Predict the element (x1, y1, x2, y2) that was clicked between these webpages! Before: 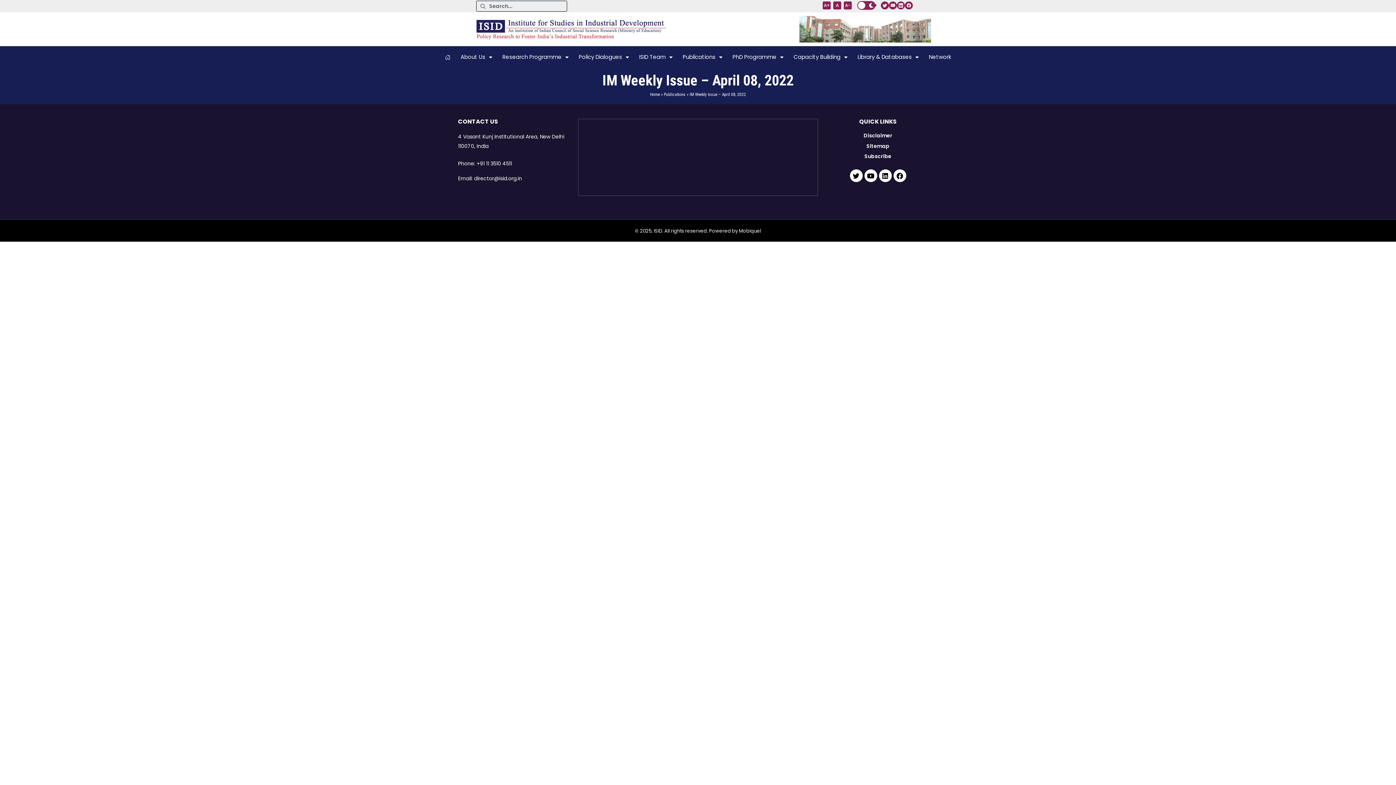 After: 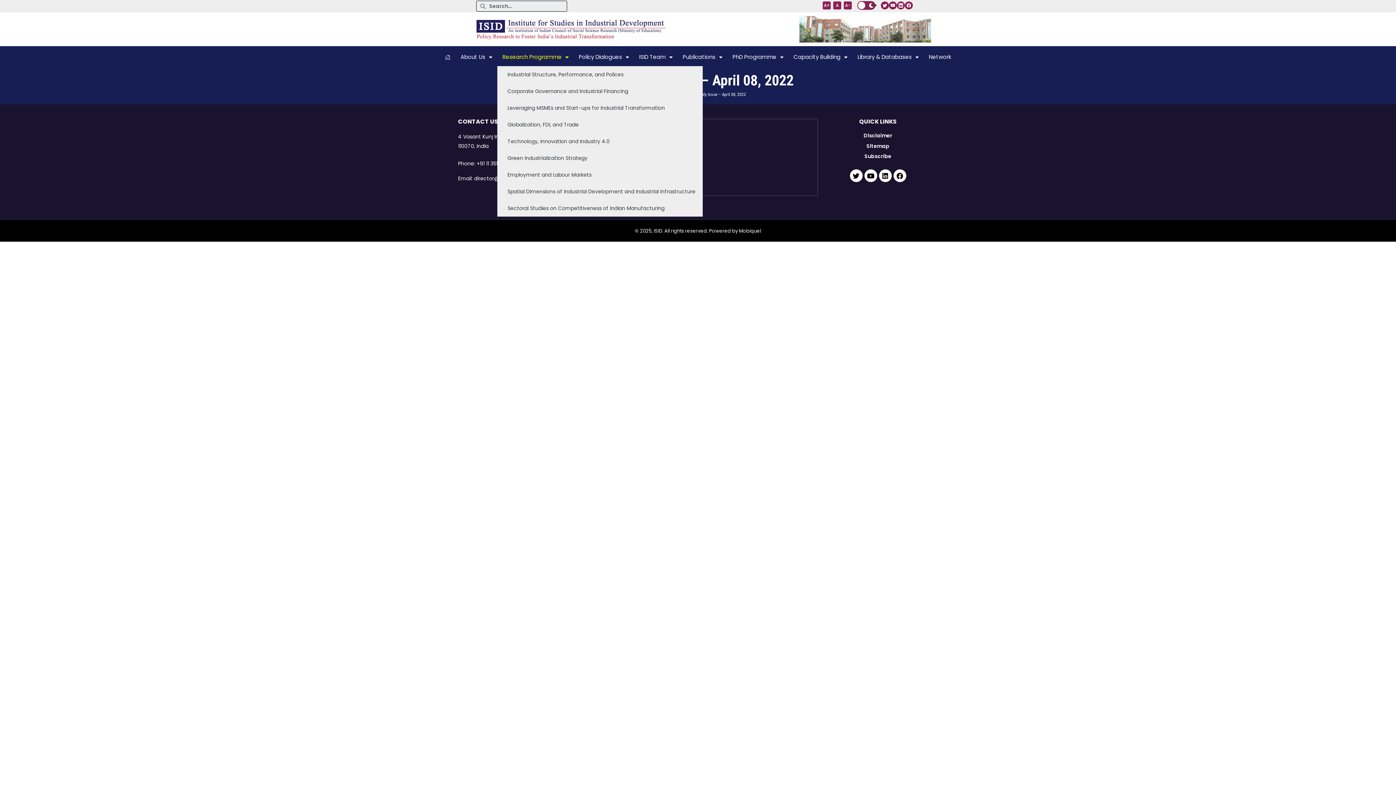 Action: bbox: (497, 48, 573, 66) label: Research Programme